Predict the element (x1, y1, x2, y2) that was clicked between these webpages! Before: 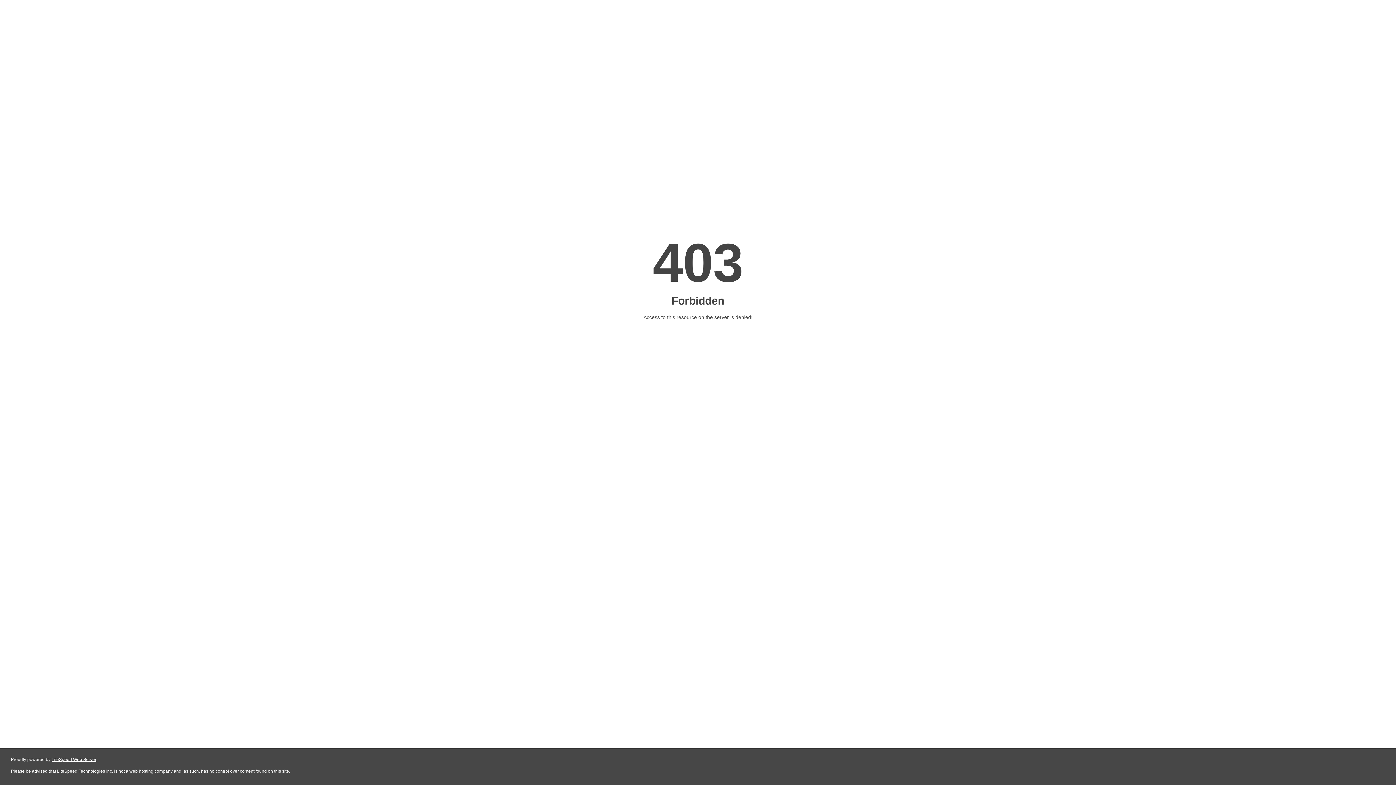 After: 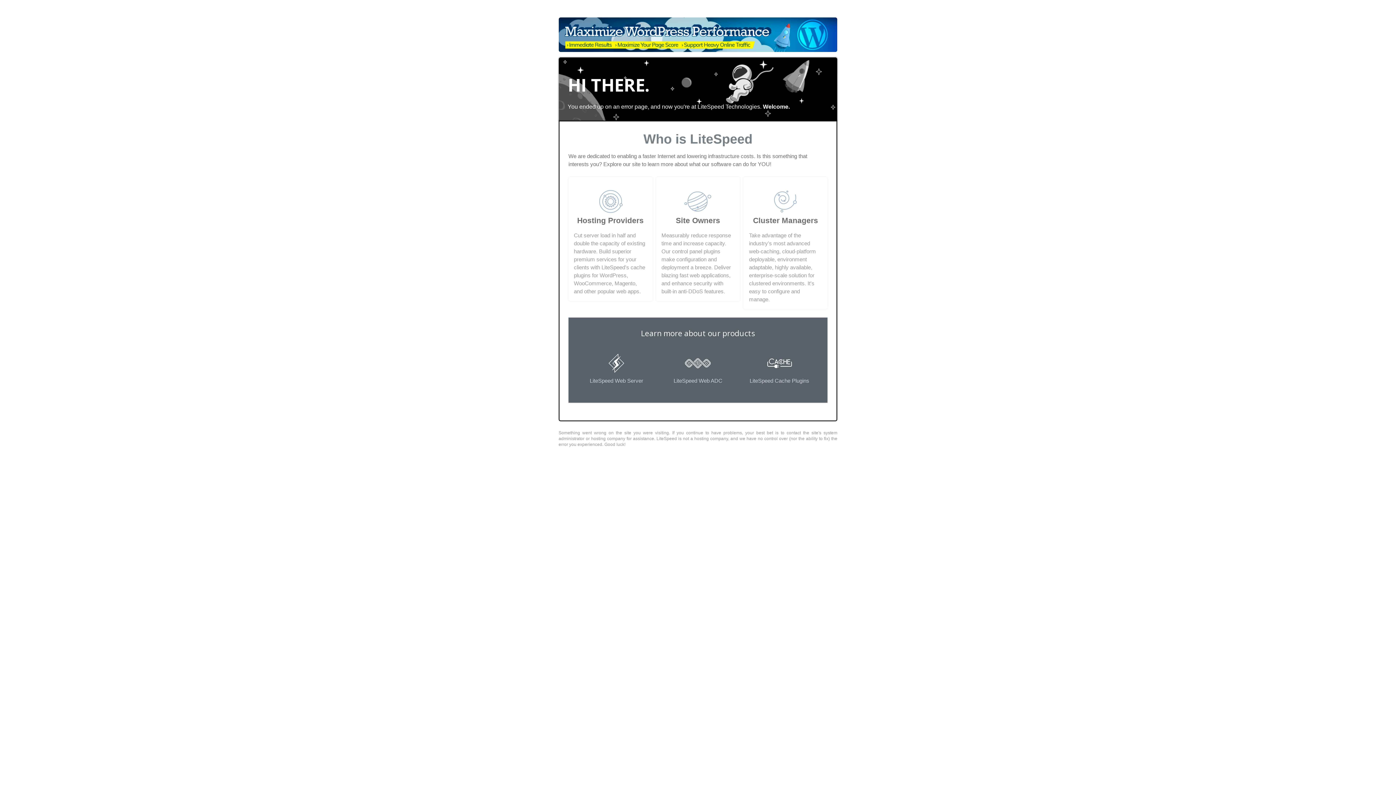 Action: bbox: (51, 757, 96, 762) label: LiteSpeed Web Server